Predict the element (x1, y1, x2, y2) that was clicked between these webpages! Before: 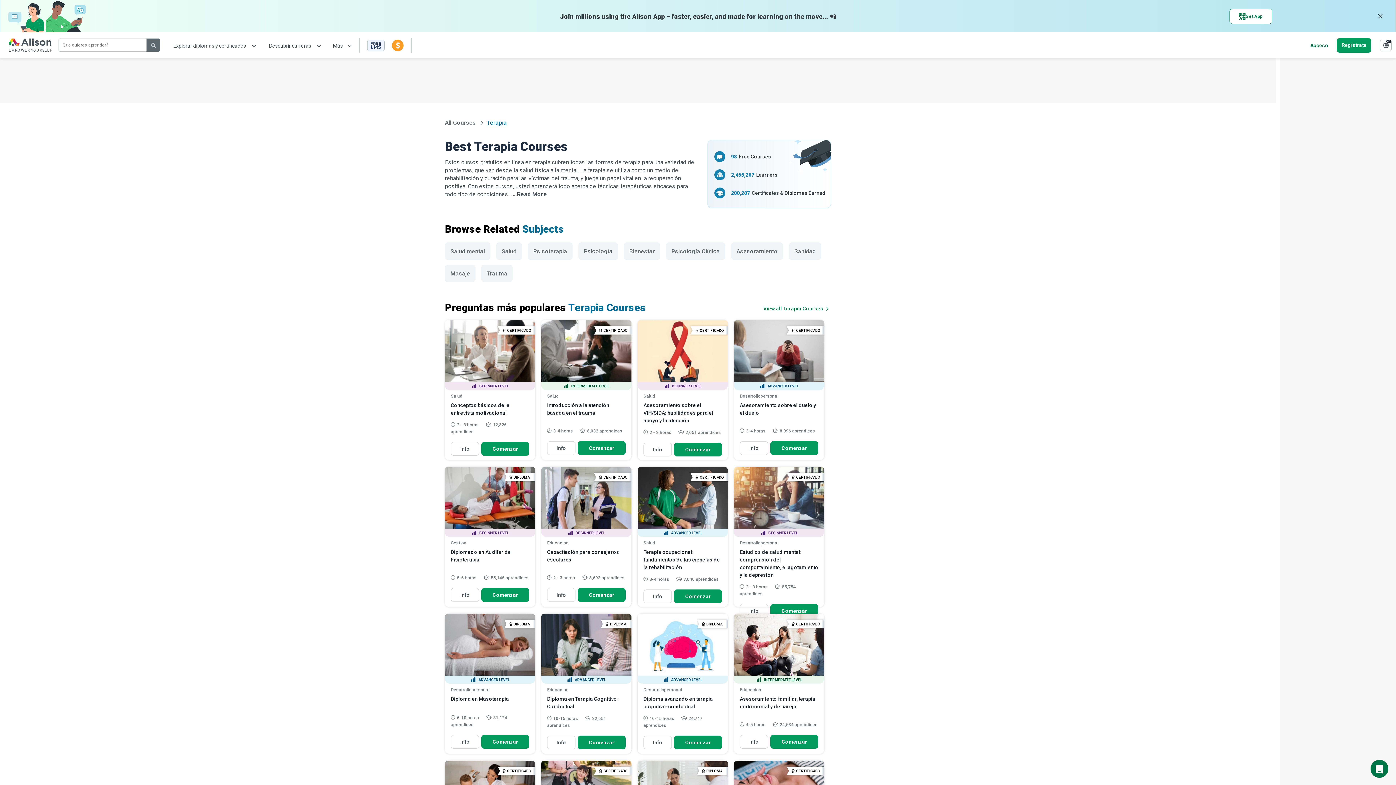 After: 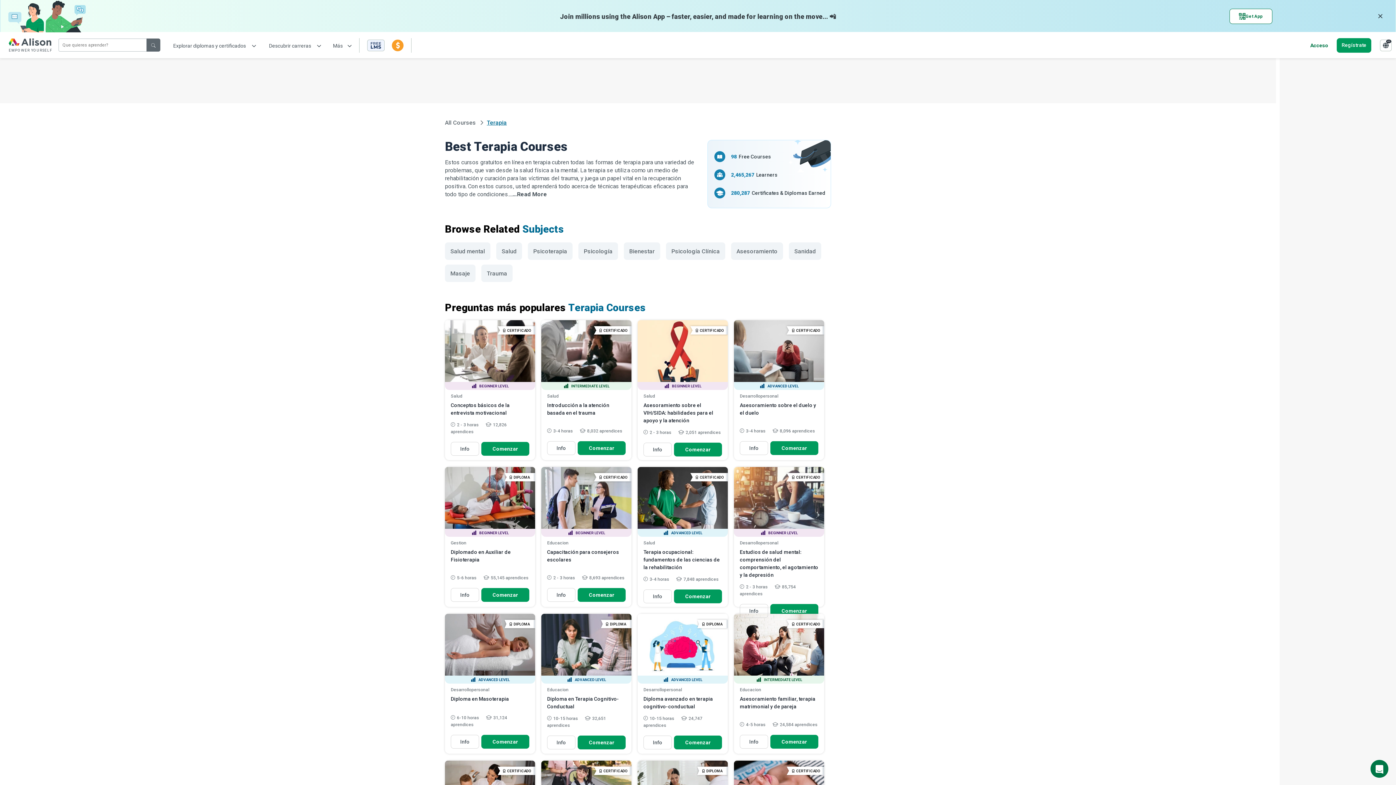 Action: bbox: (763, 304, 823, 313) label: View all Terapia Courses